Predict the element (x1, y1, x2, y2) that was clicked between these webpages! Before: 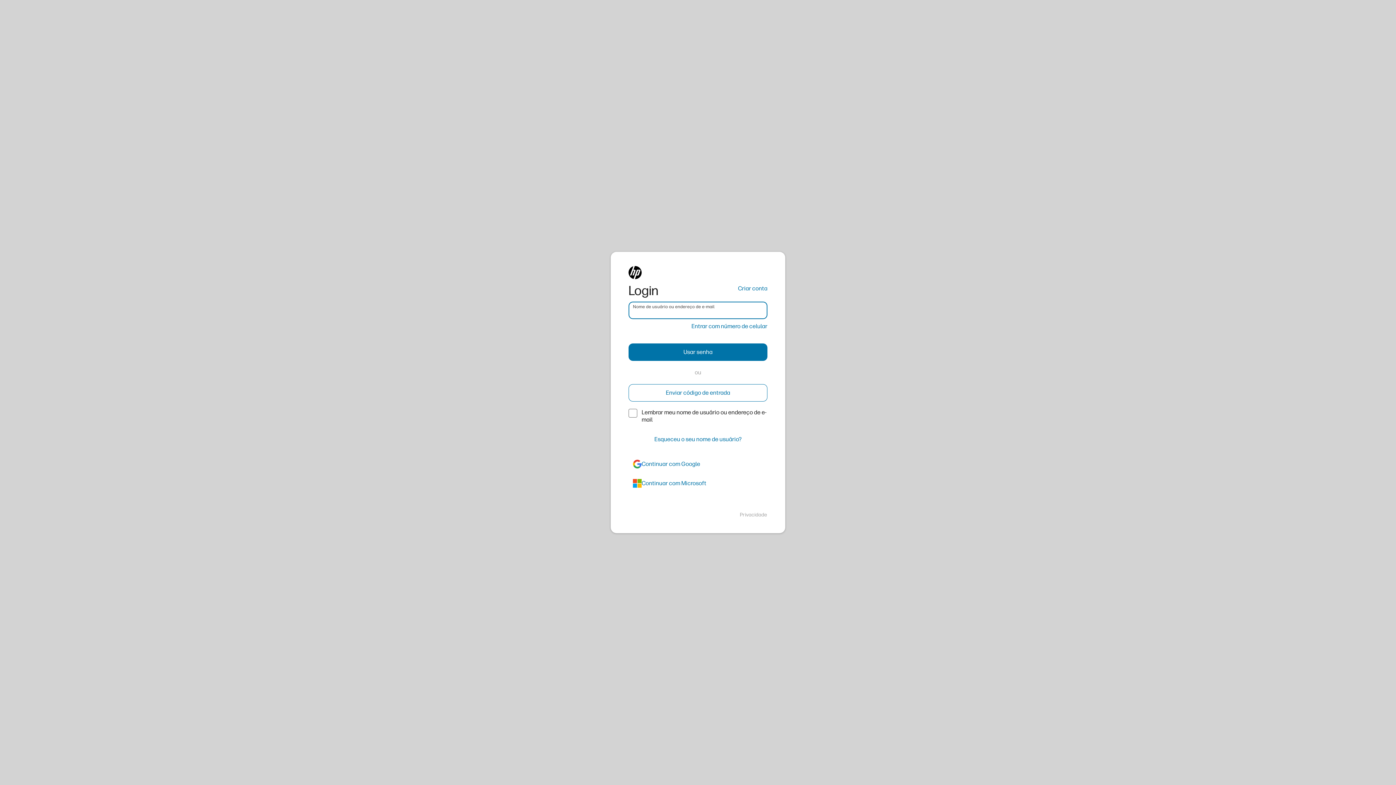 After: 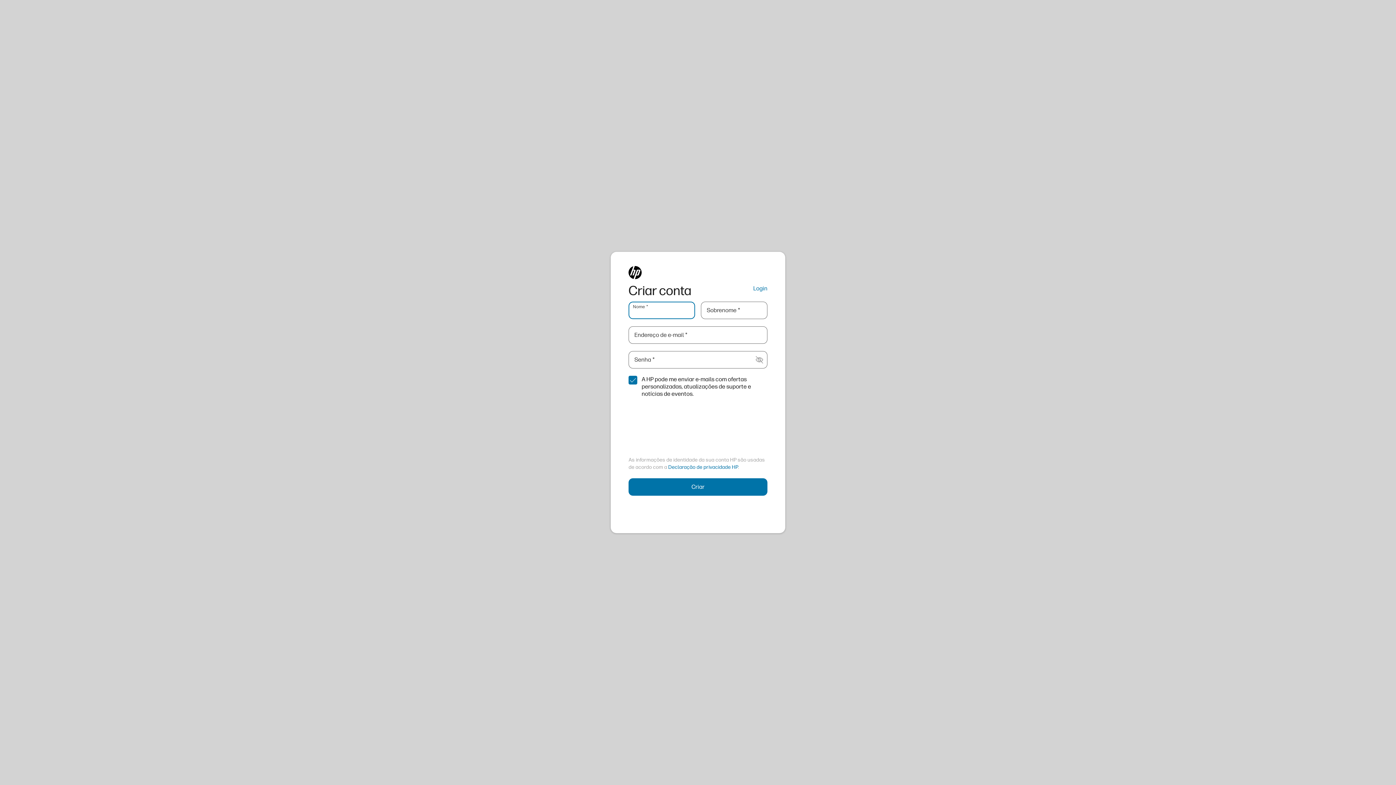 Action: label: Criar conta bbox: (738, 284, 767, 293)